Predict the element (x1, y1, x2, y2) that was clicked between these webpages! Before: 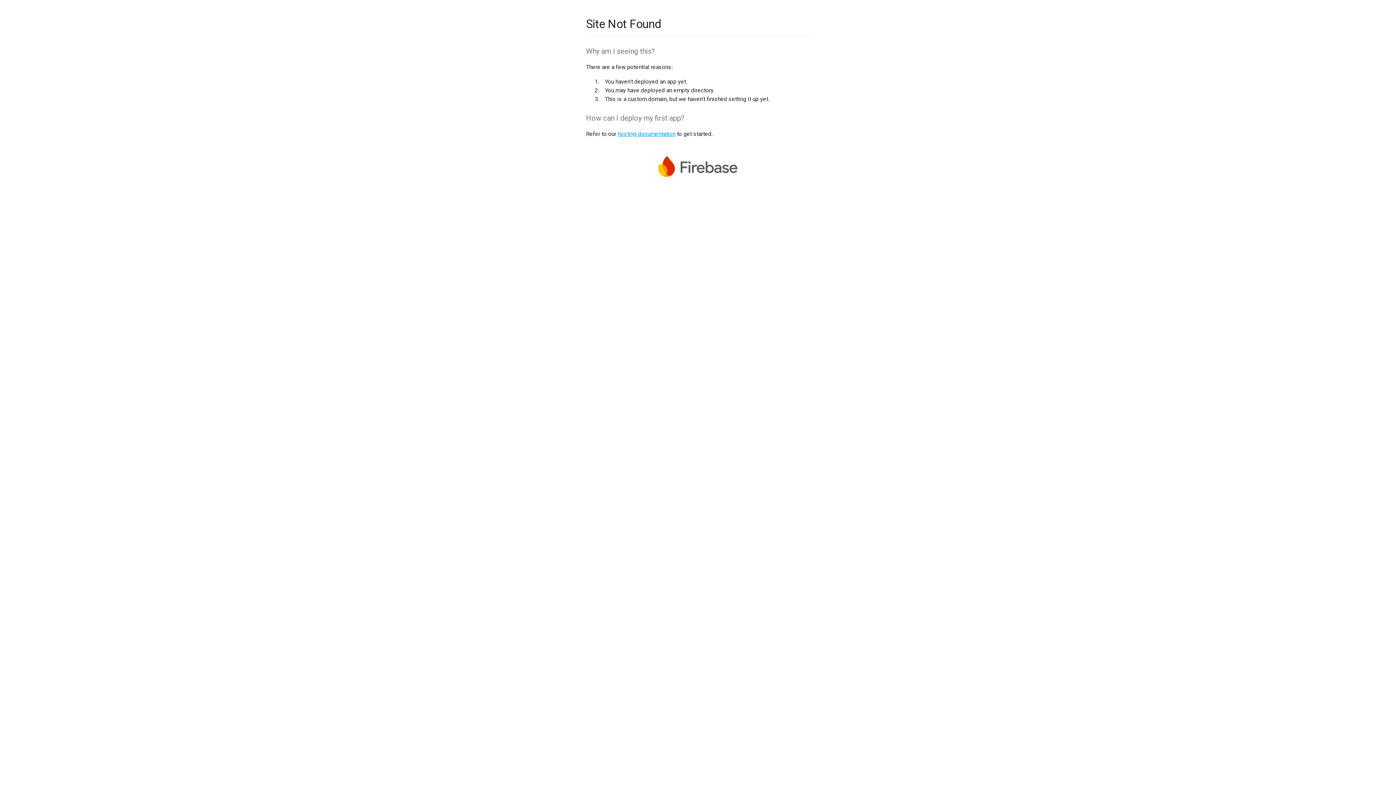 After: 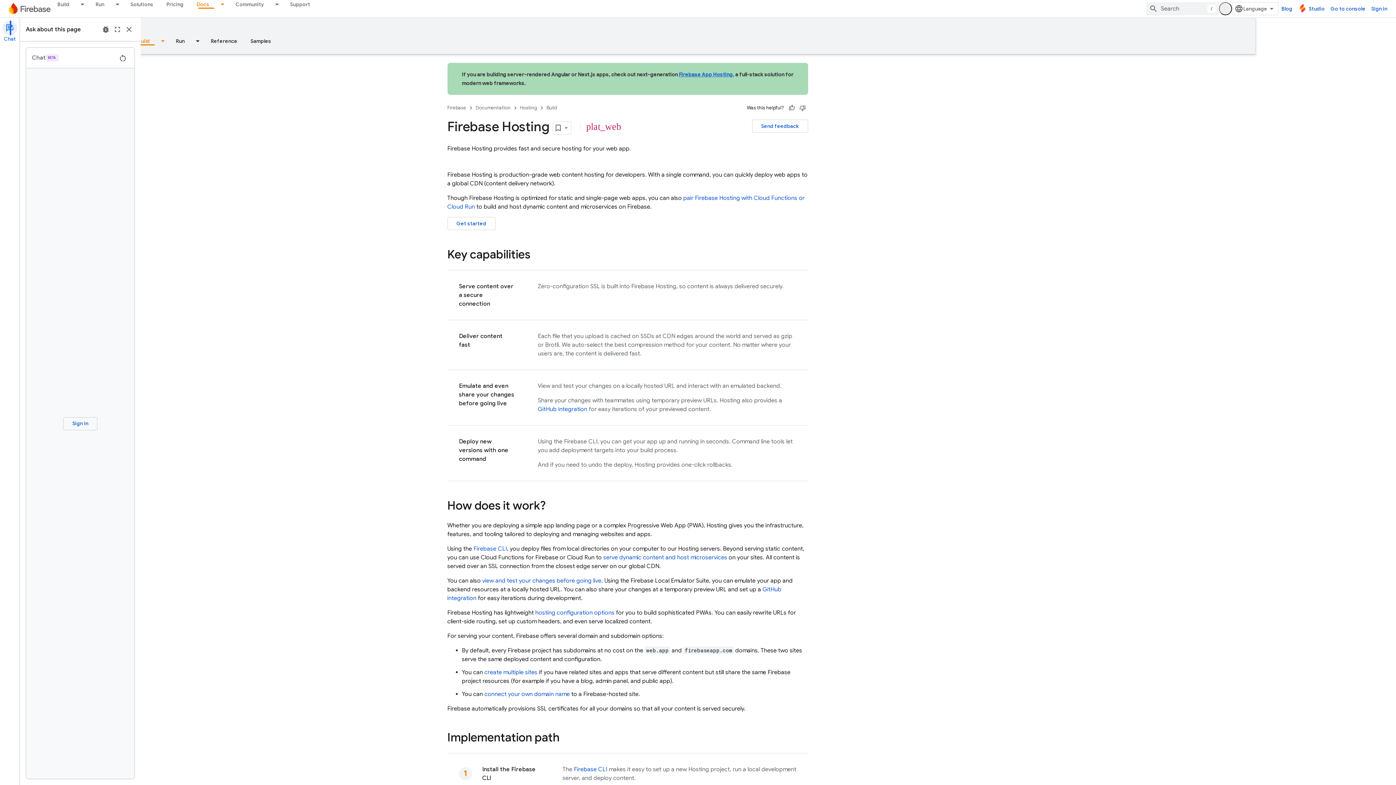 Action: bbox: (617, 130, 675, 137) label: hosting documentation